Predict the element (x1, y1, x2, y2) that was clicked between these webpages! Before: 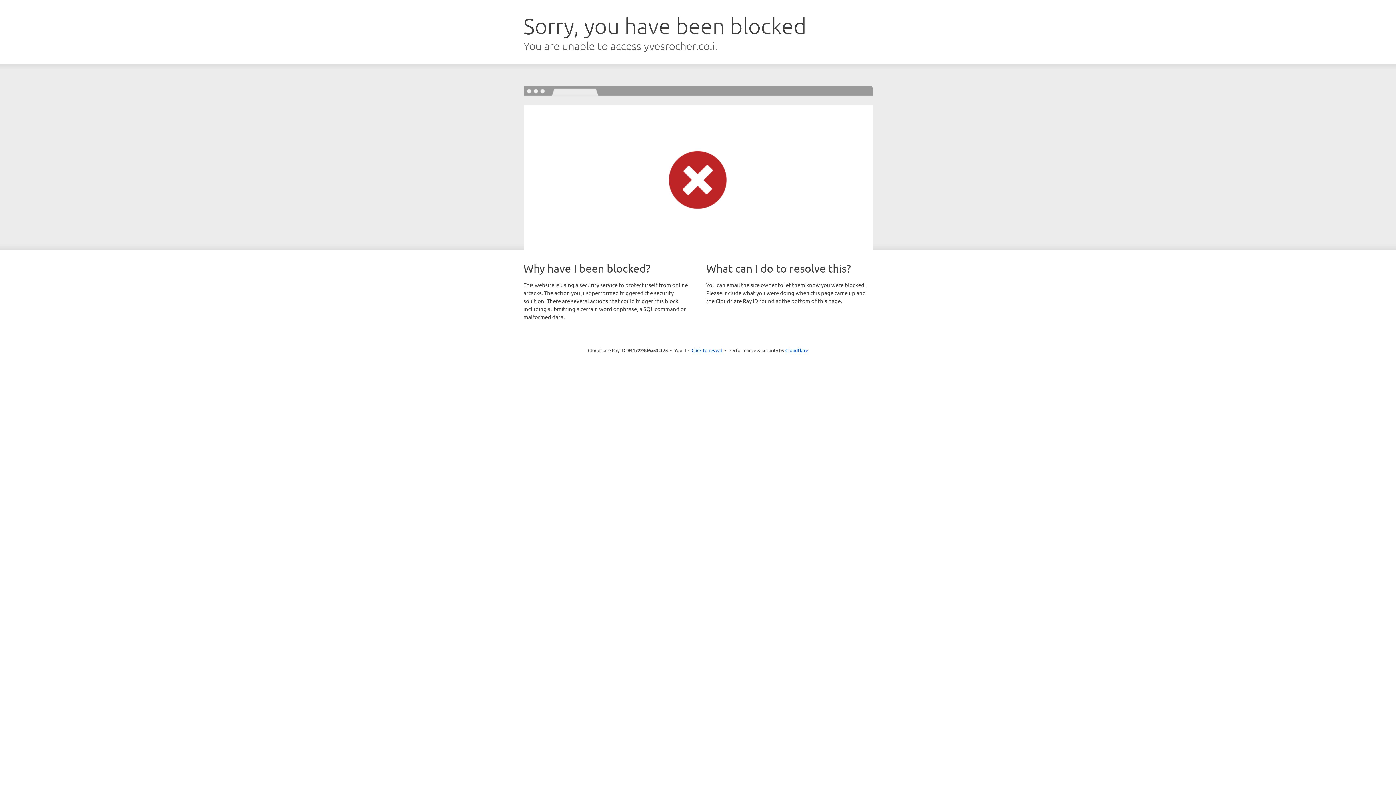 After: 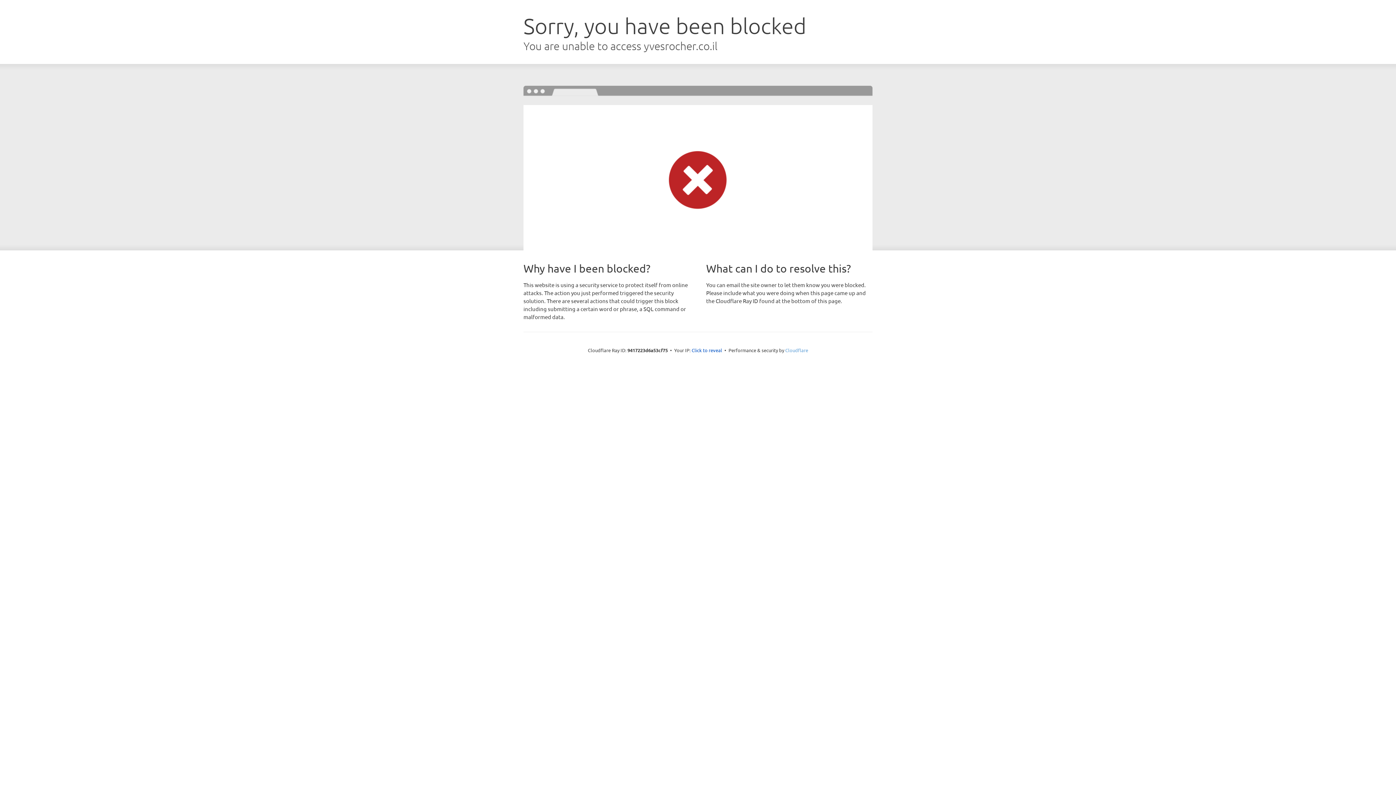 Action: bbox: (785, 347, 808, 353) label: Cloudflare